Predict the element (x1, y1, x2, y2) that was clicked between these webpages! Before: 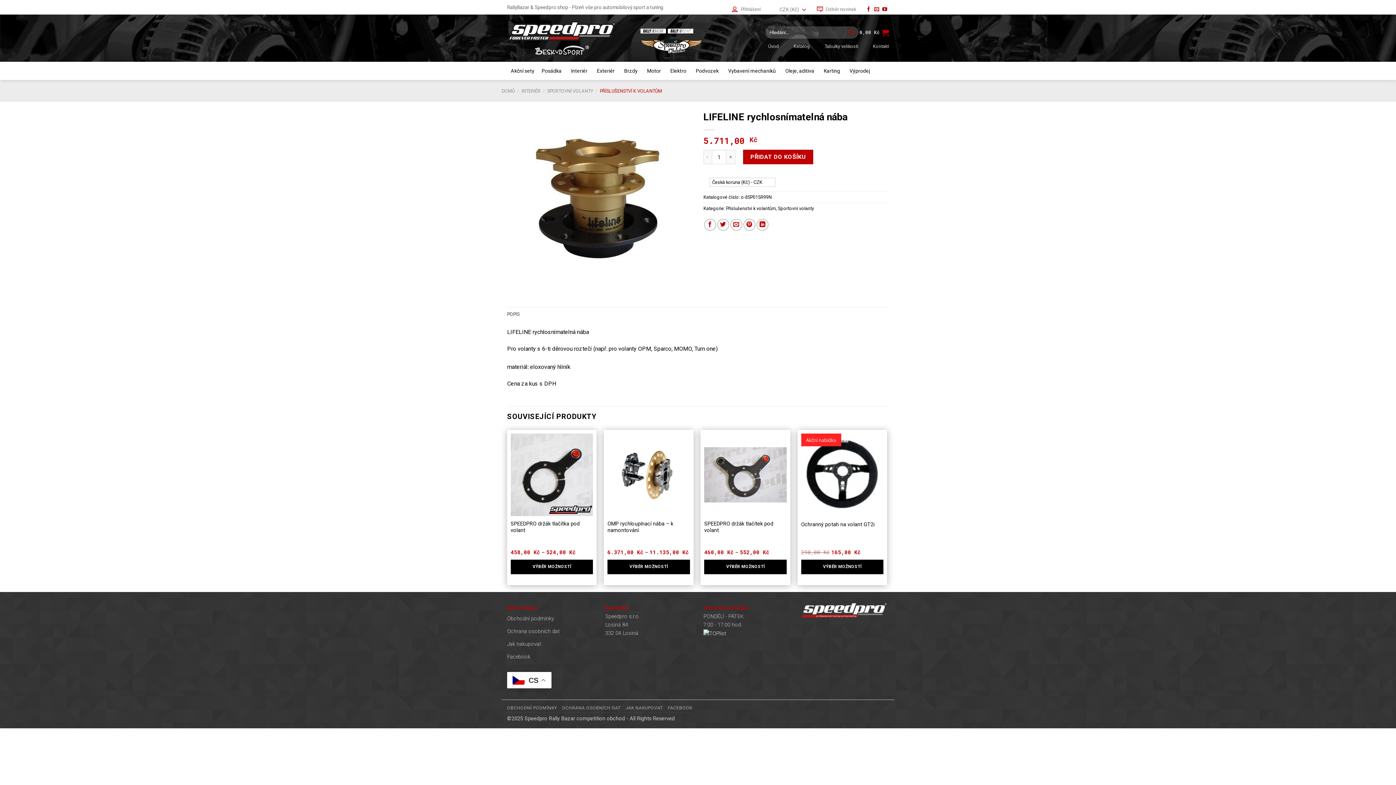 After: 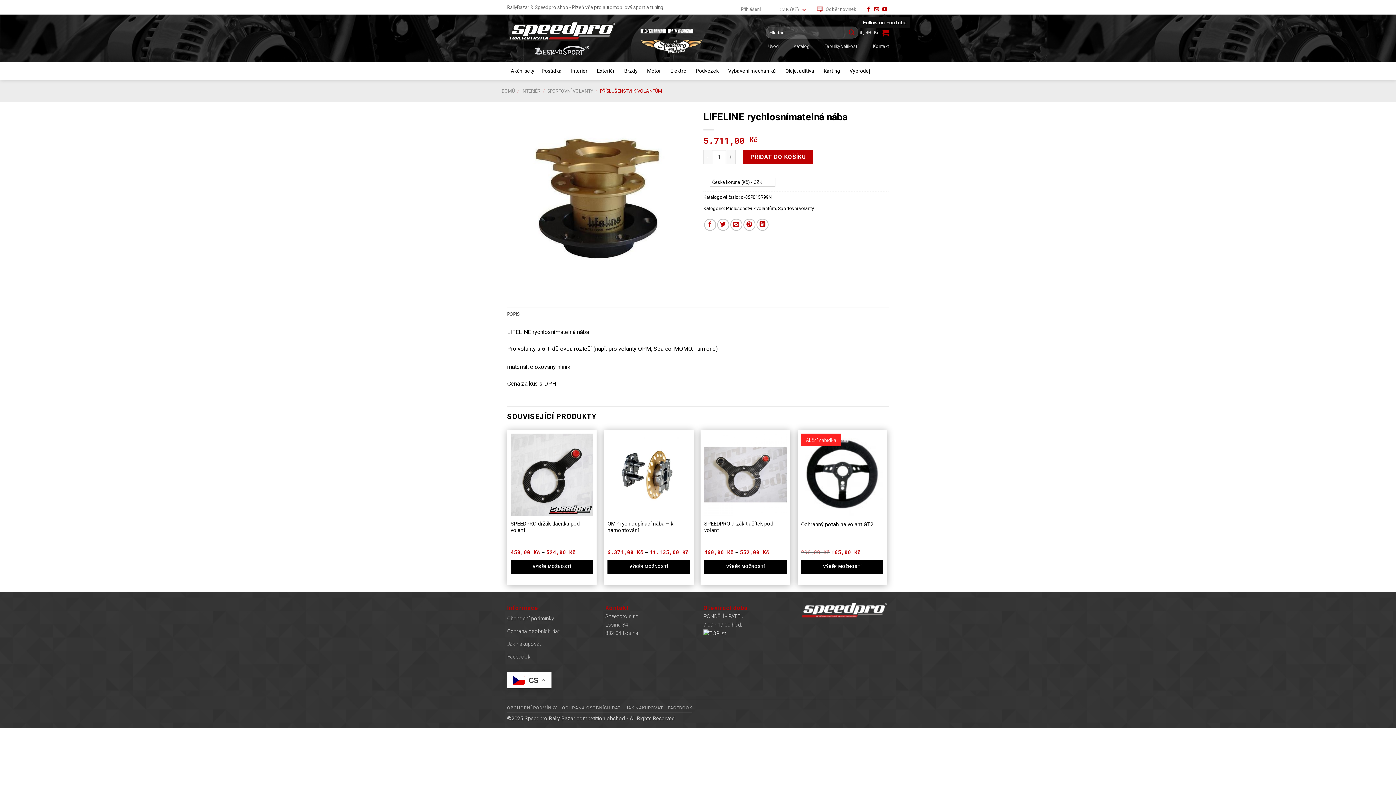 Action: label: Follow on YouTube bbox: (882, 6, 887, 12)